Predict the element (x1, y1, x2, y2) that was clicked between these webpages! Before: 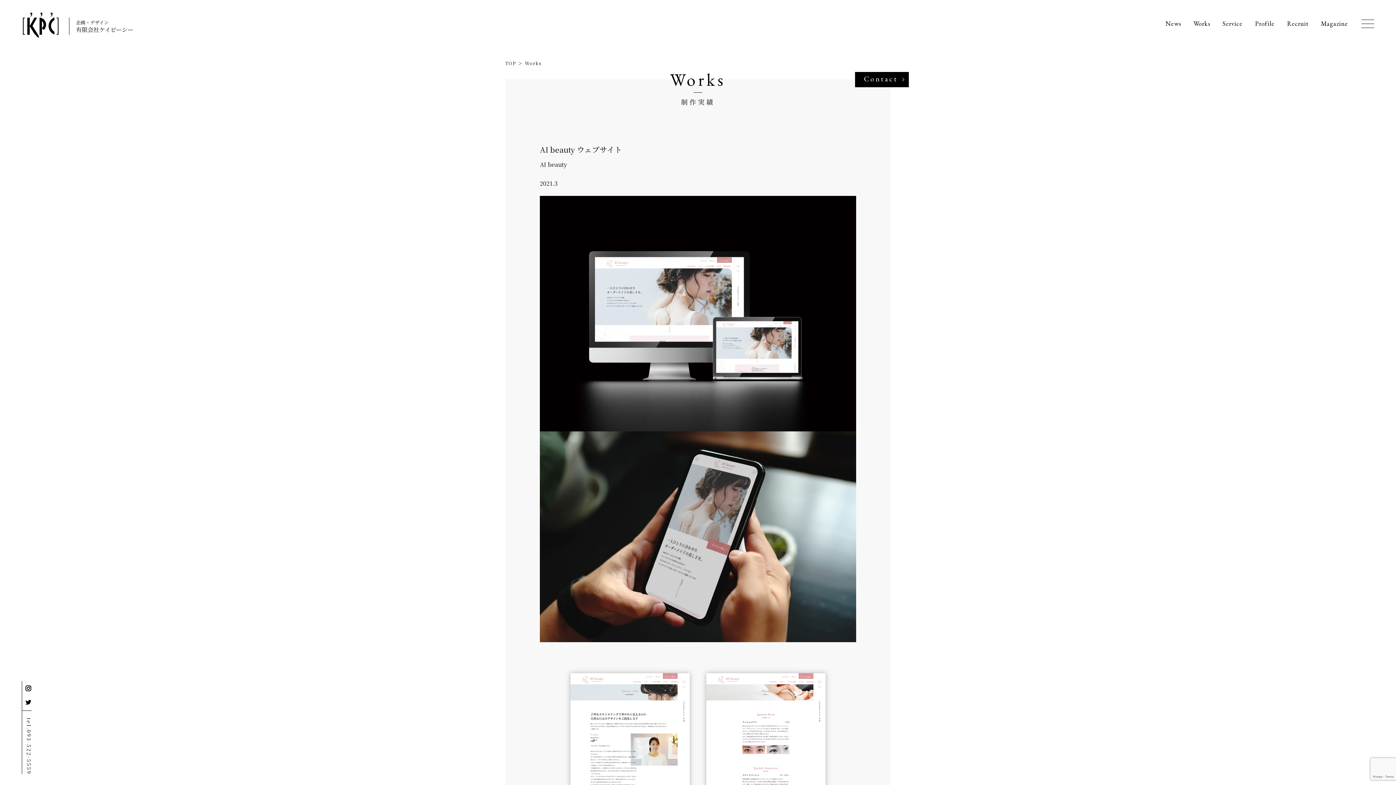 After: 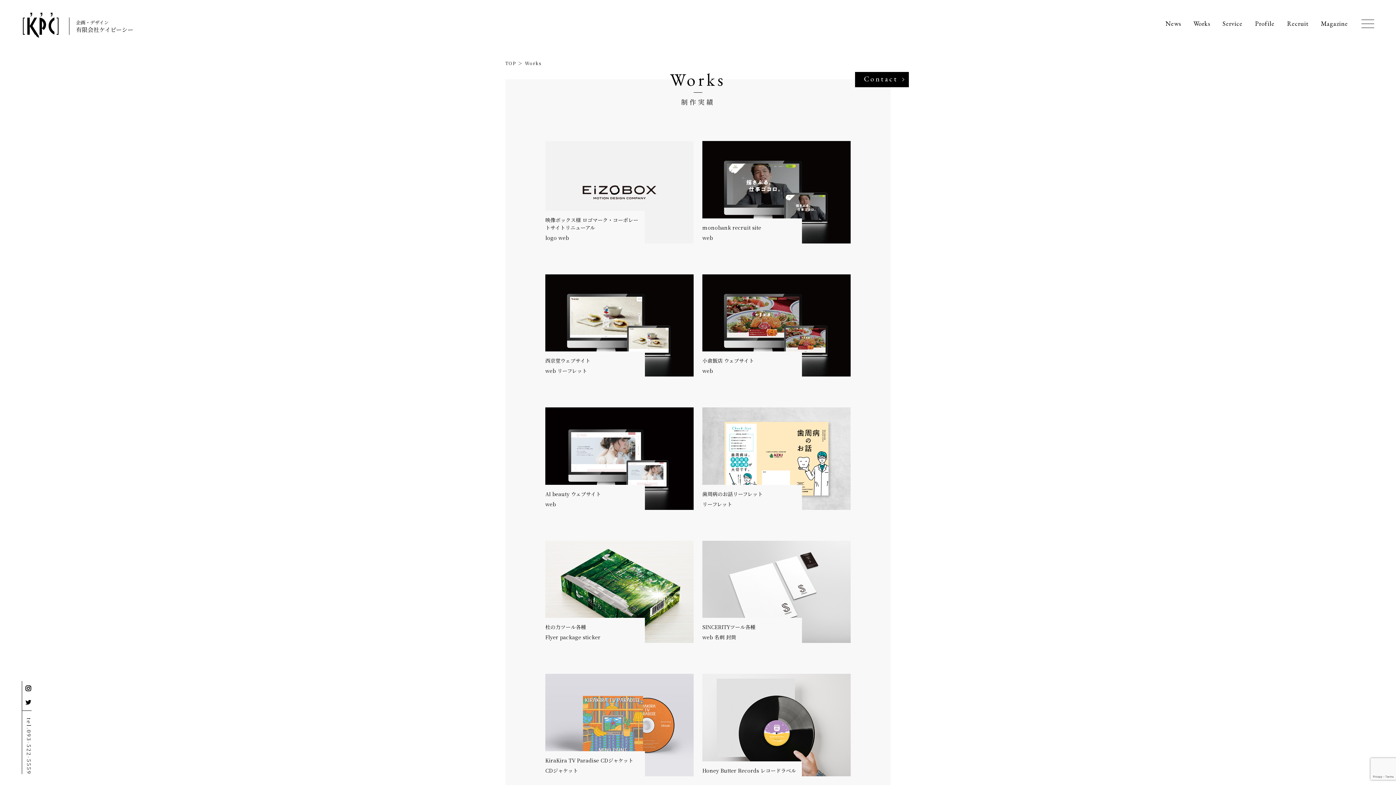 Action: bbox: (1187, 13, 1216, 33) label: Works